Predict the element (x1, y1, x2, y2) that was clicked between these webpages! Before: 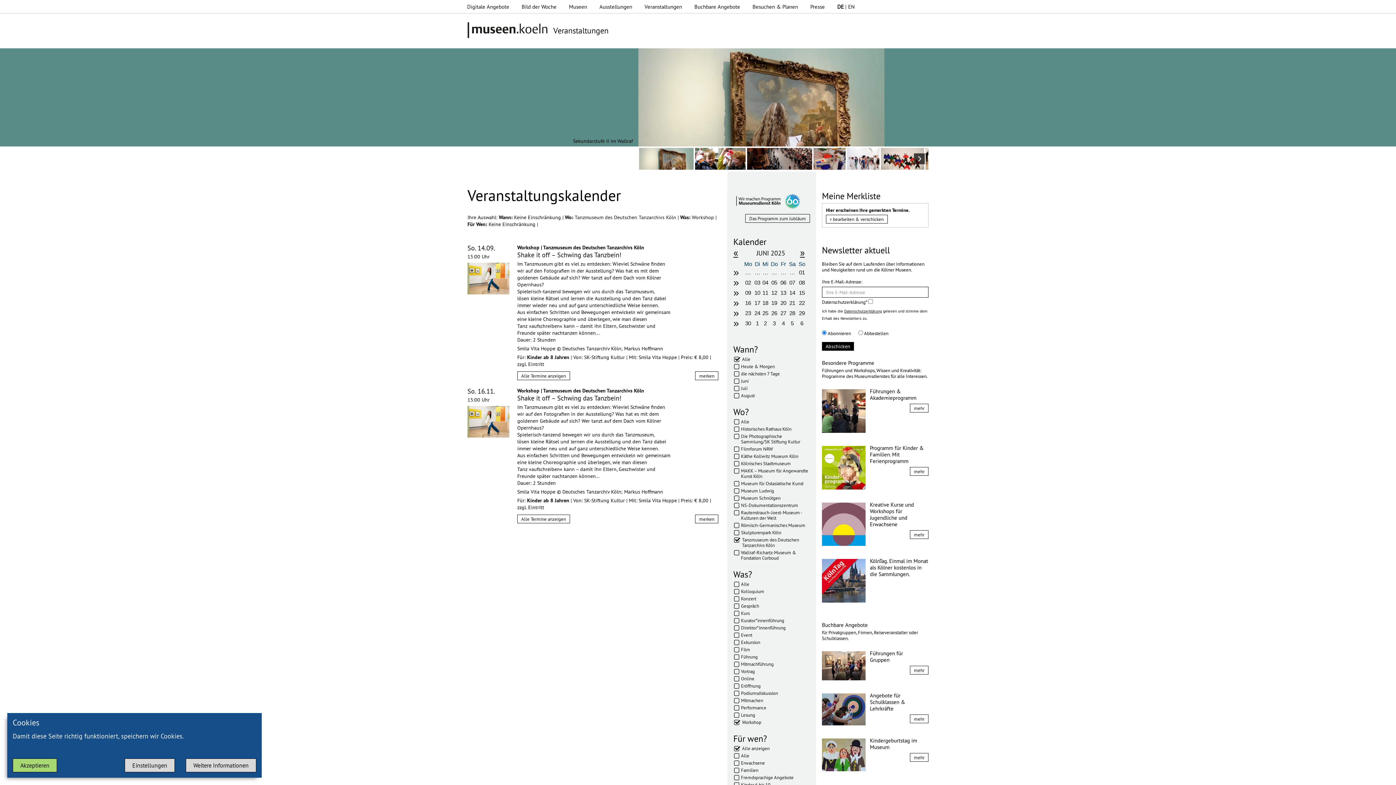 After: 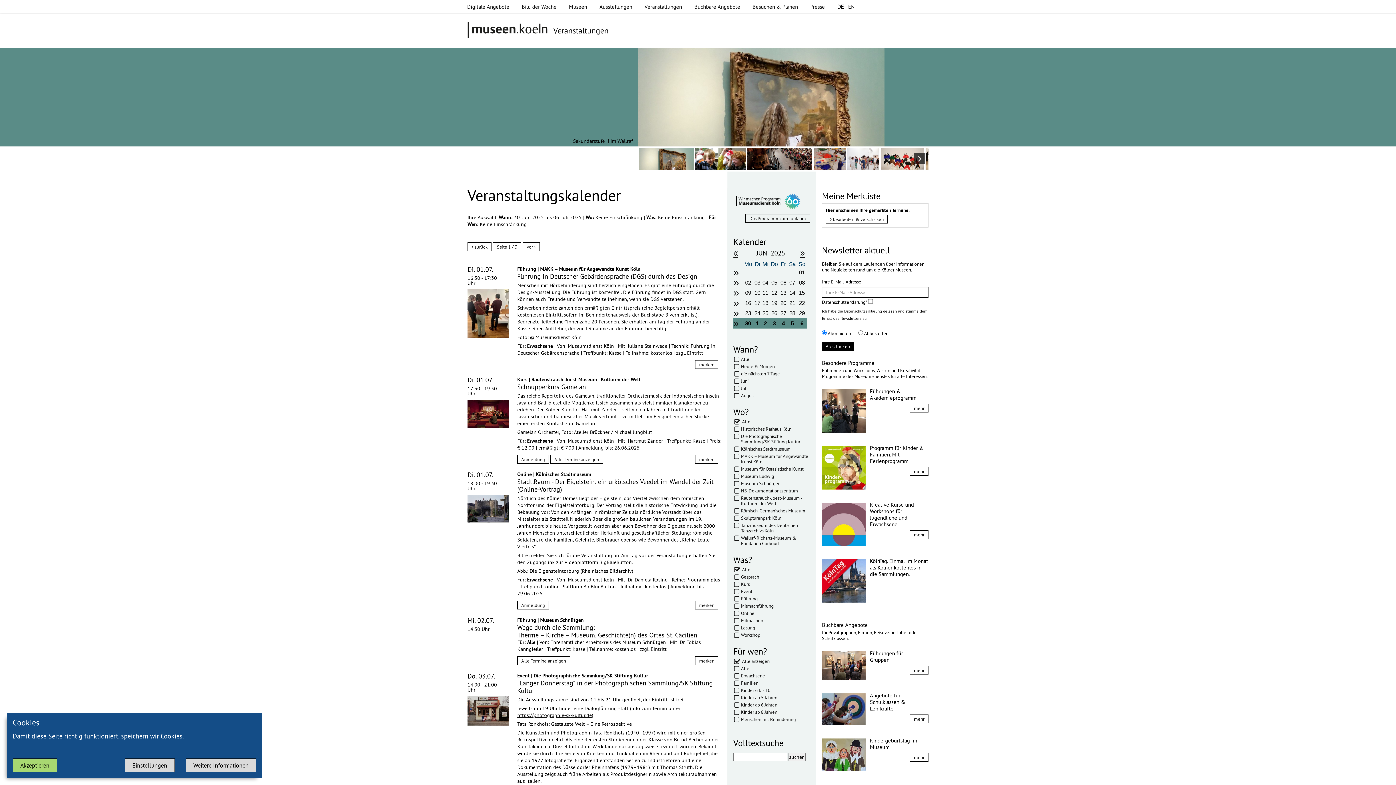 Action: bbox: (733, 318, 743, 328) label: »